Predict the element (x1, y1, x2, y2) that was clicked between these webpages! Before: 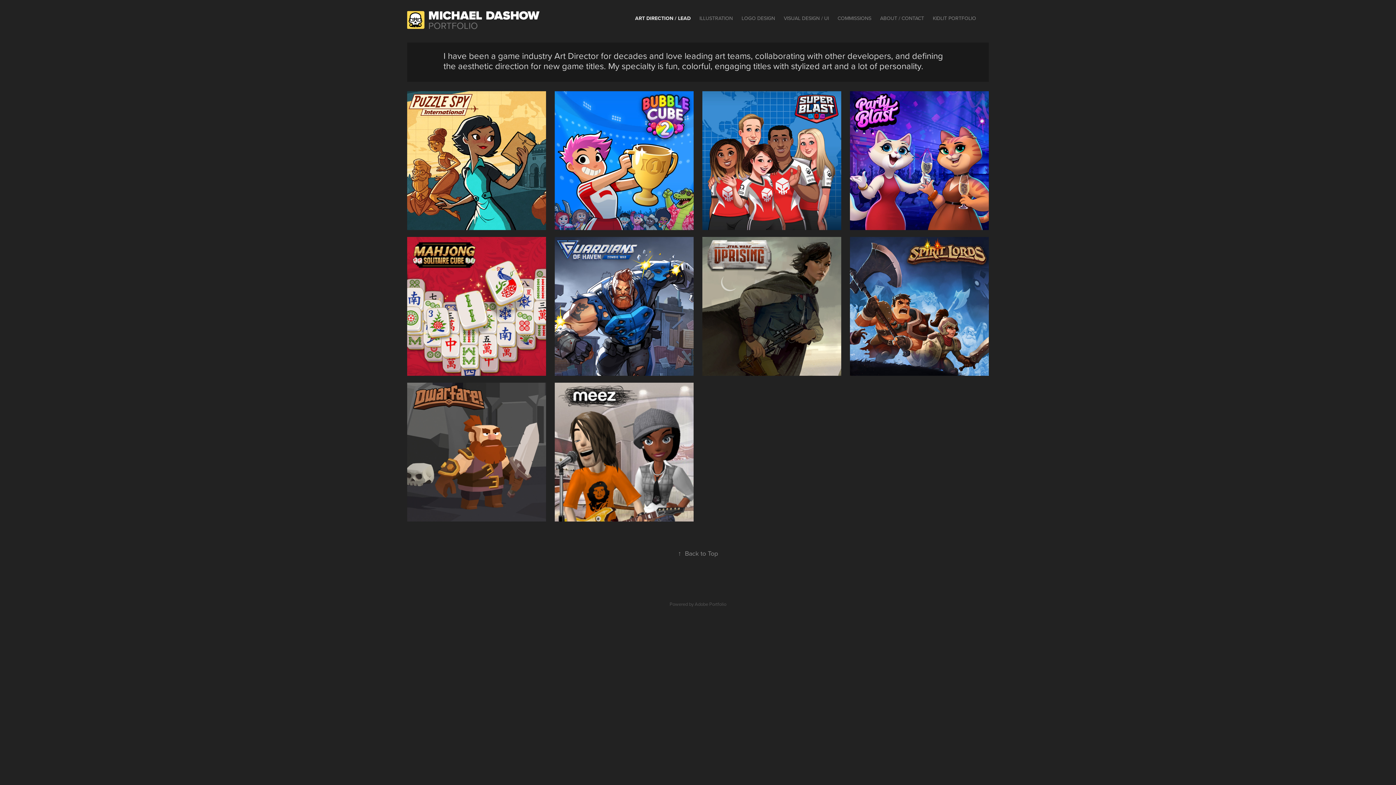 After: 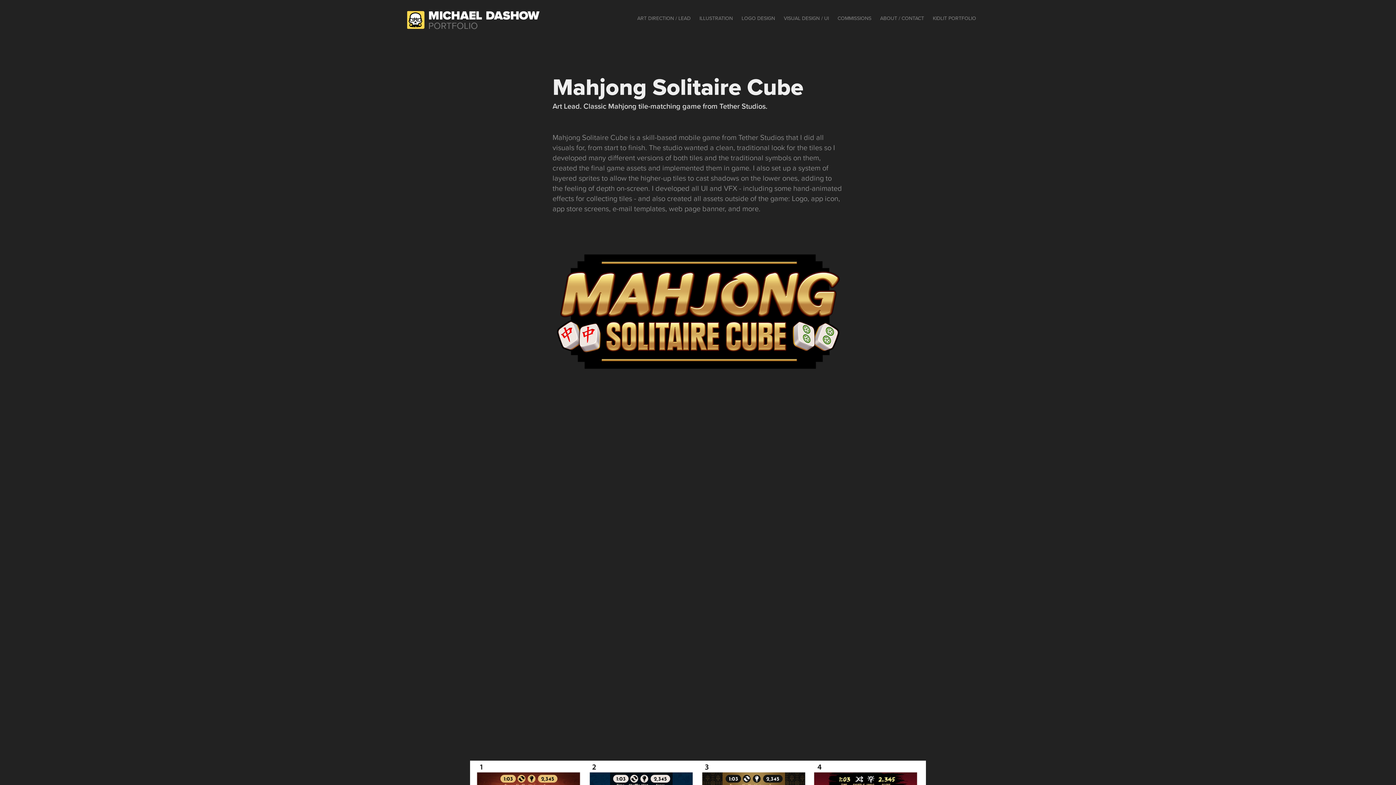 Action: label: Mahjong Solitaire Cube
Art Lead. Classic Mahjong tile-matching game from Tether Studios. bbox: (407, 237, 546, 382)